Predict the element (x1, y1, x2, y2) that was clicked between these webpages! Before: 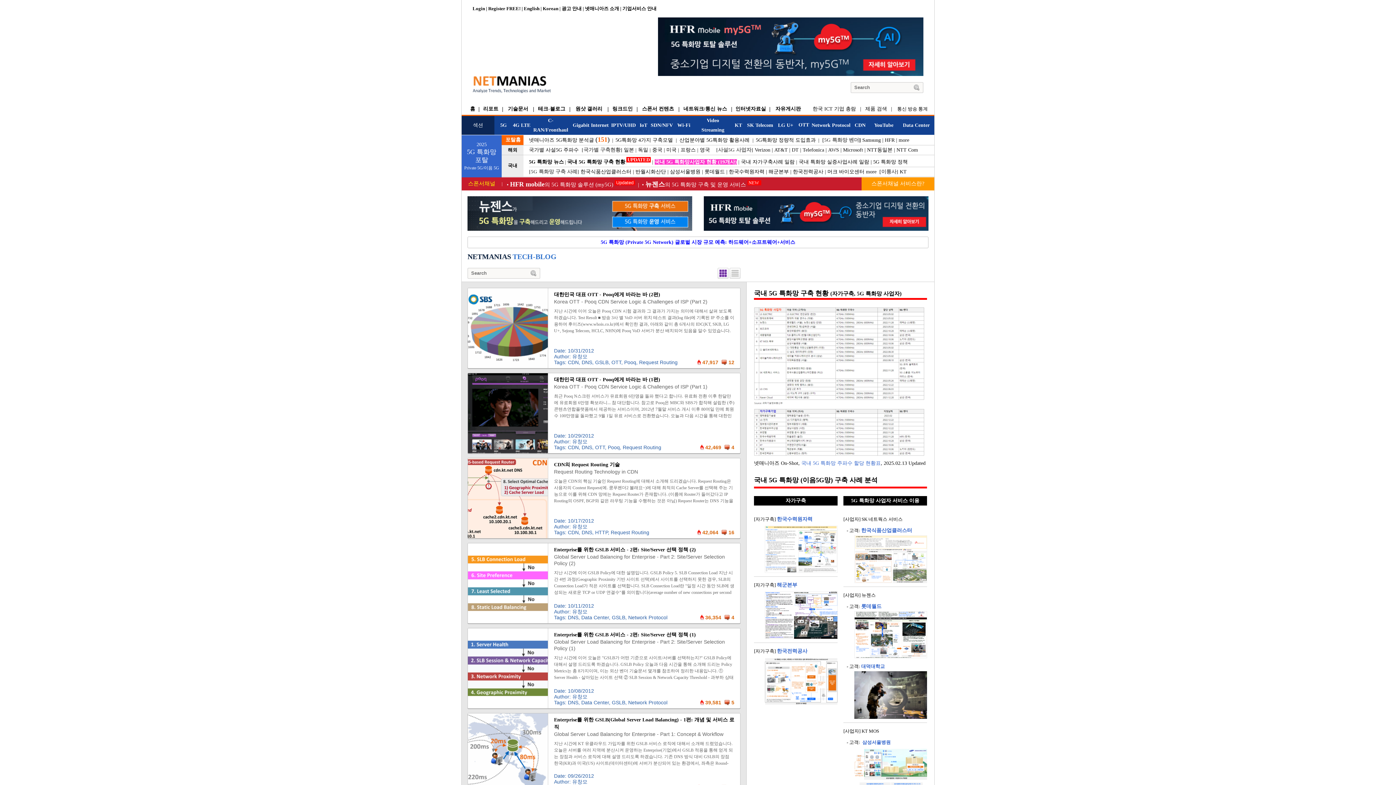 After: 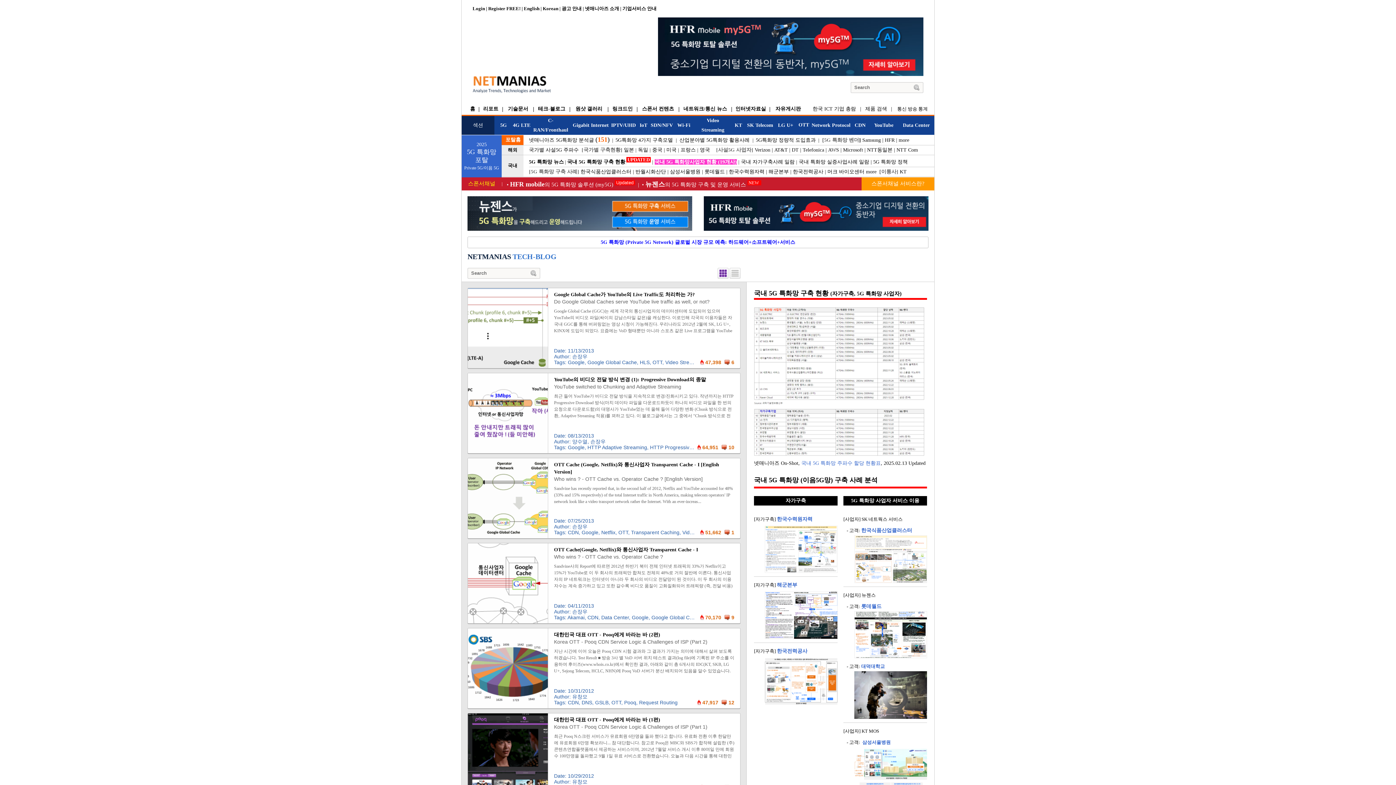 Action: bbox: (595, 444, 605, 450) label: OTT